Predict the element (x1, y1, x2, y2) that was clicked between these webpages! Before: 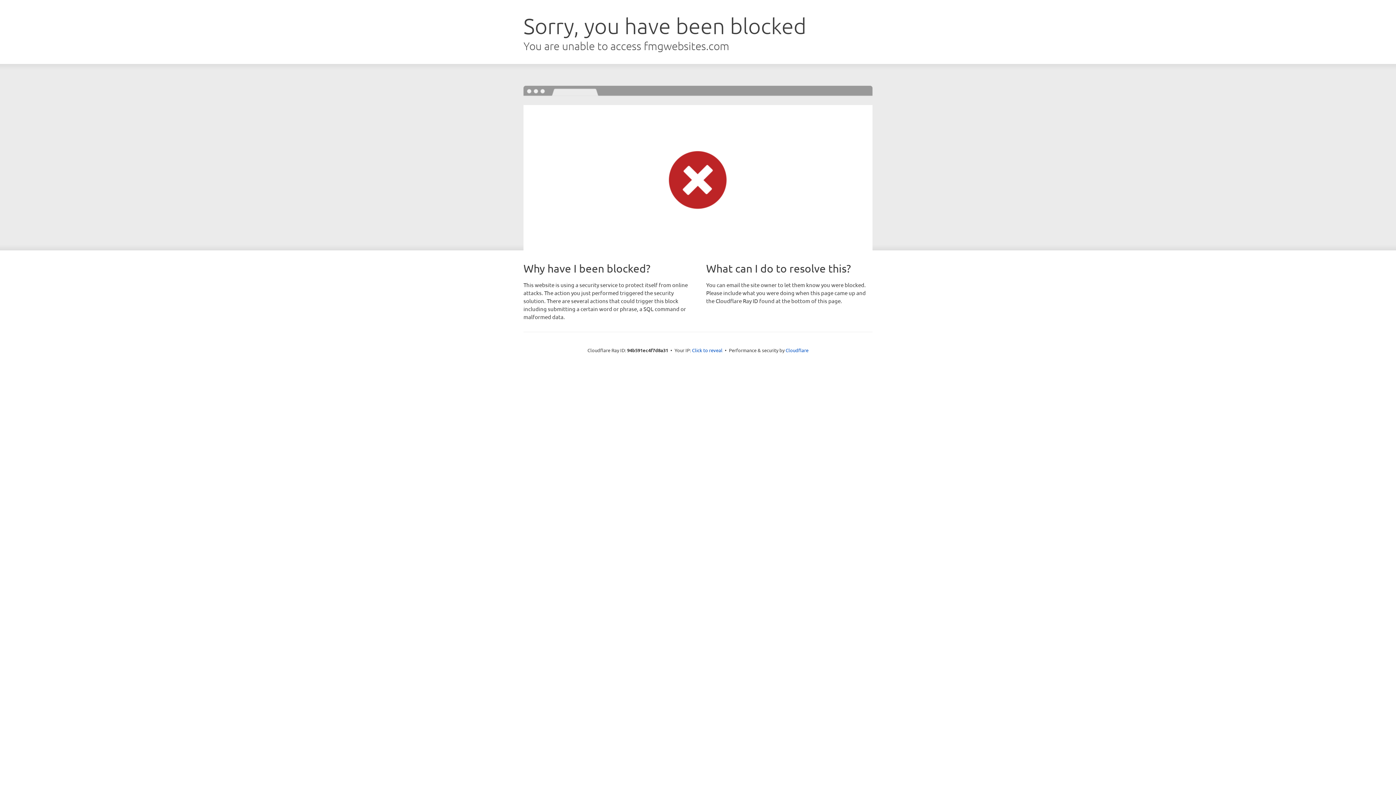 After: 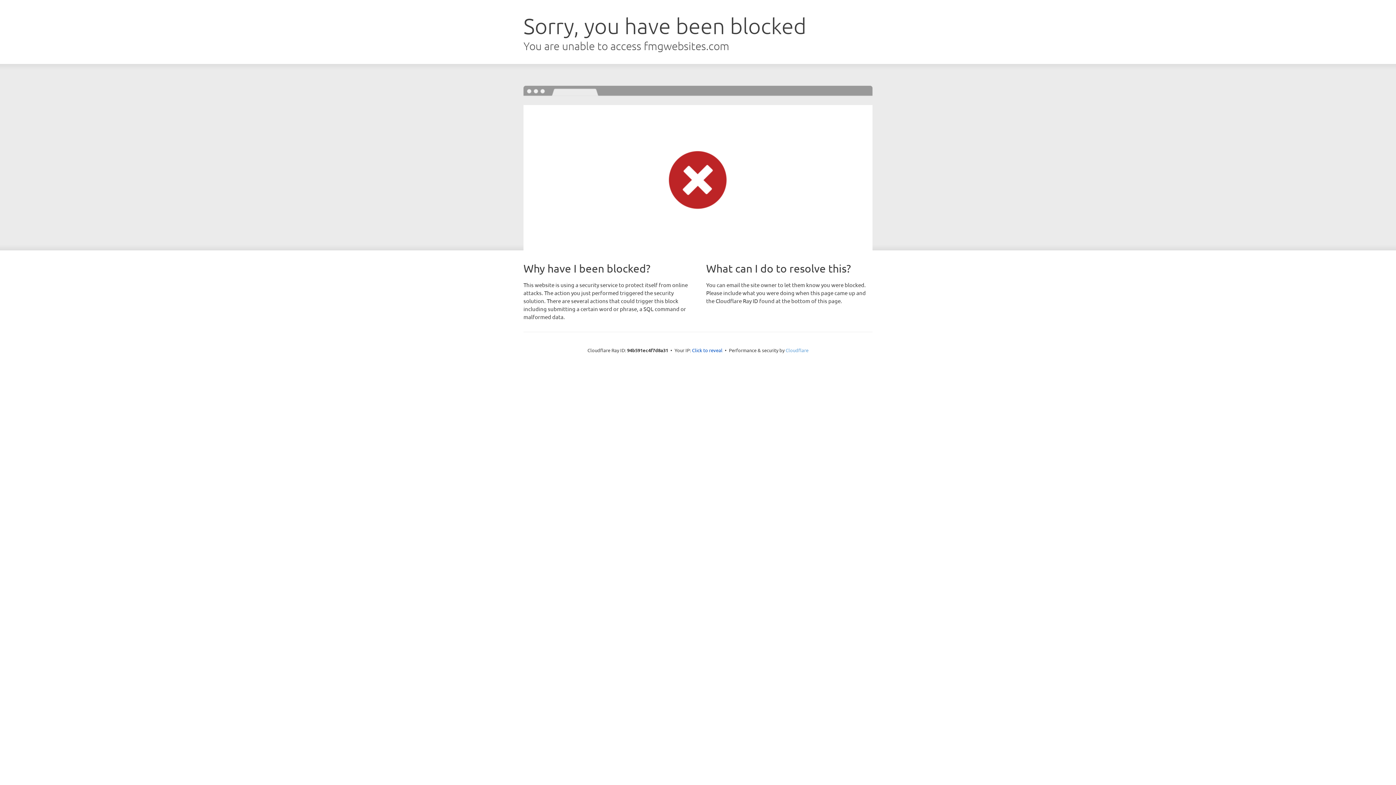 Action: label: Cloudflare bbox: (785, 347, 808, 353)